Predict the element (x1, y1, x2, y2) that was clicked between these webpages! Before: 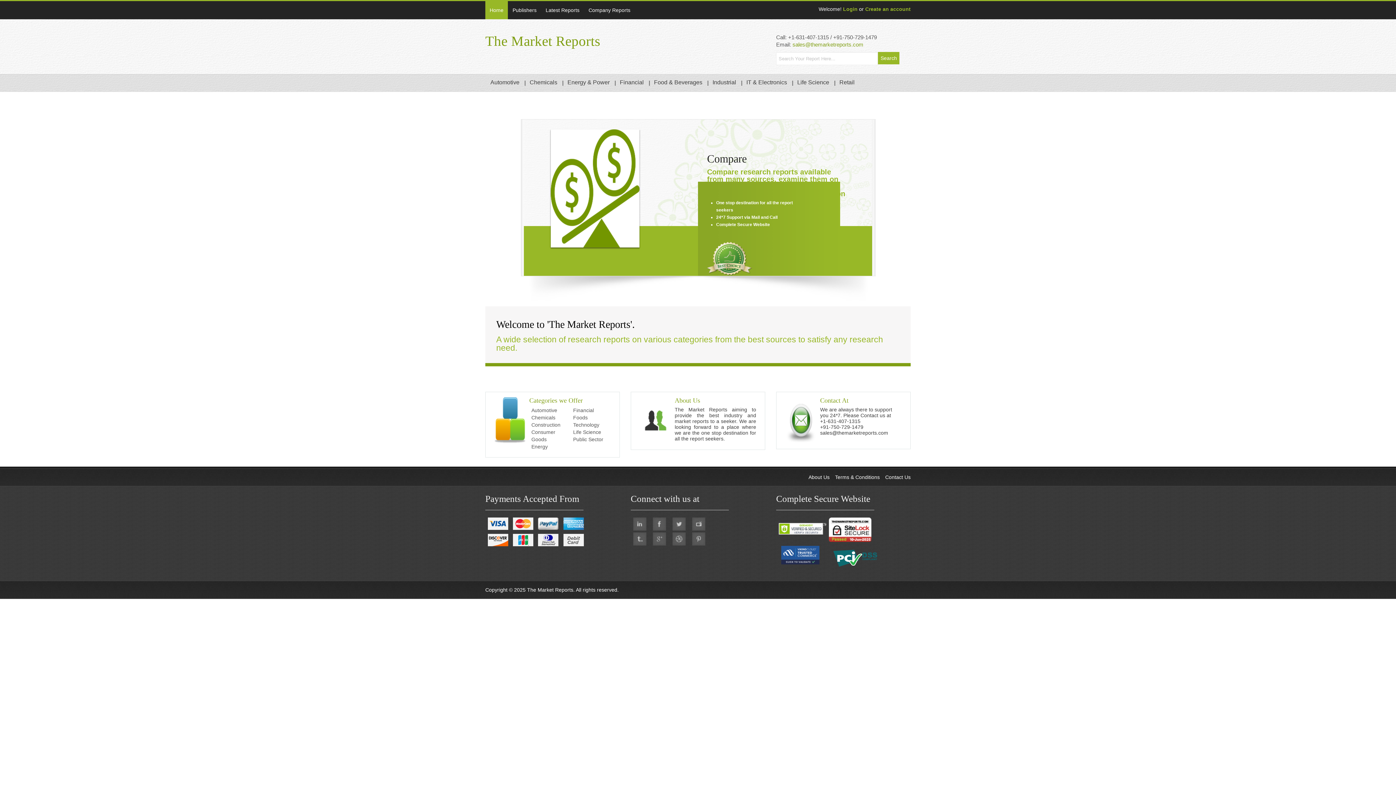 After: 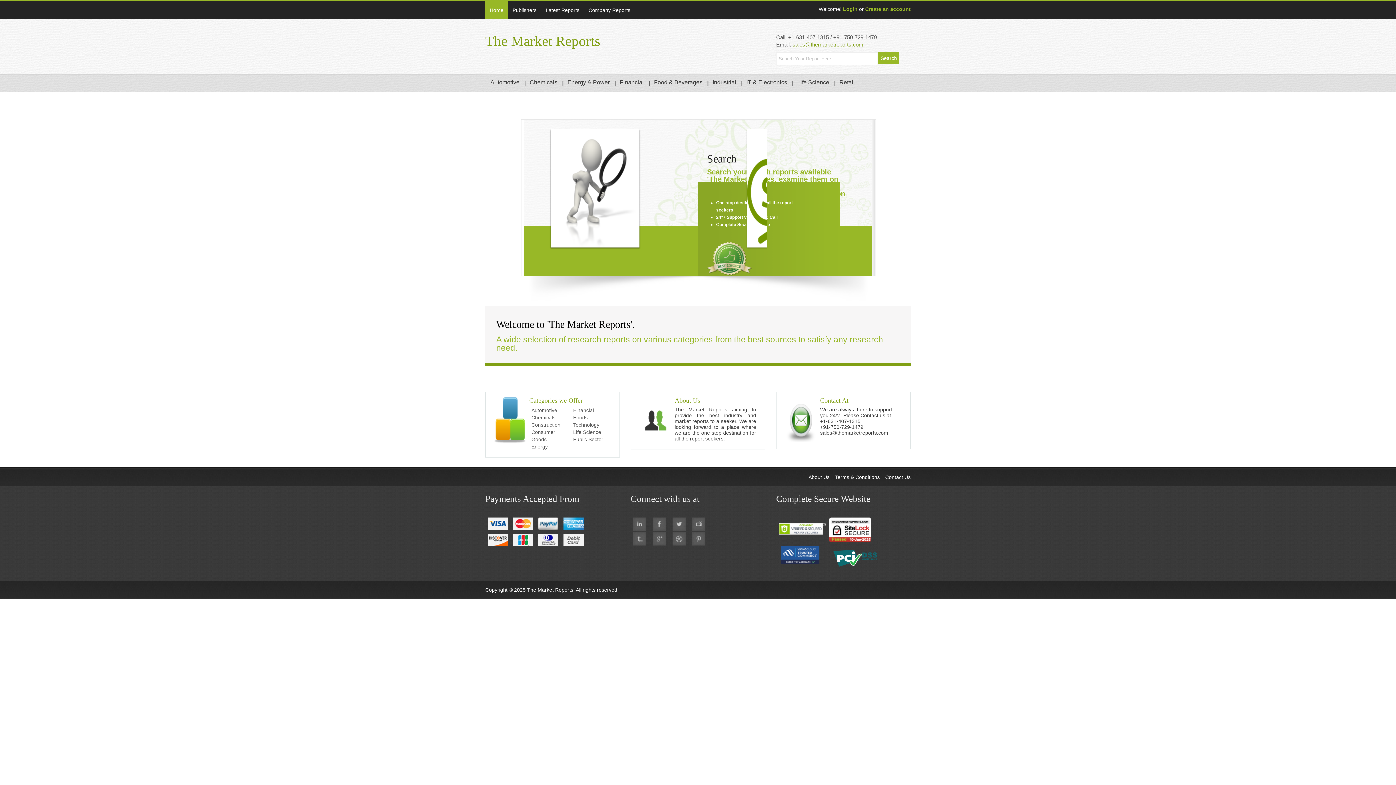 Action: bbox: (633, 532, 646, 545)